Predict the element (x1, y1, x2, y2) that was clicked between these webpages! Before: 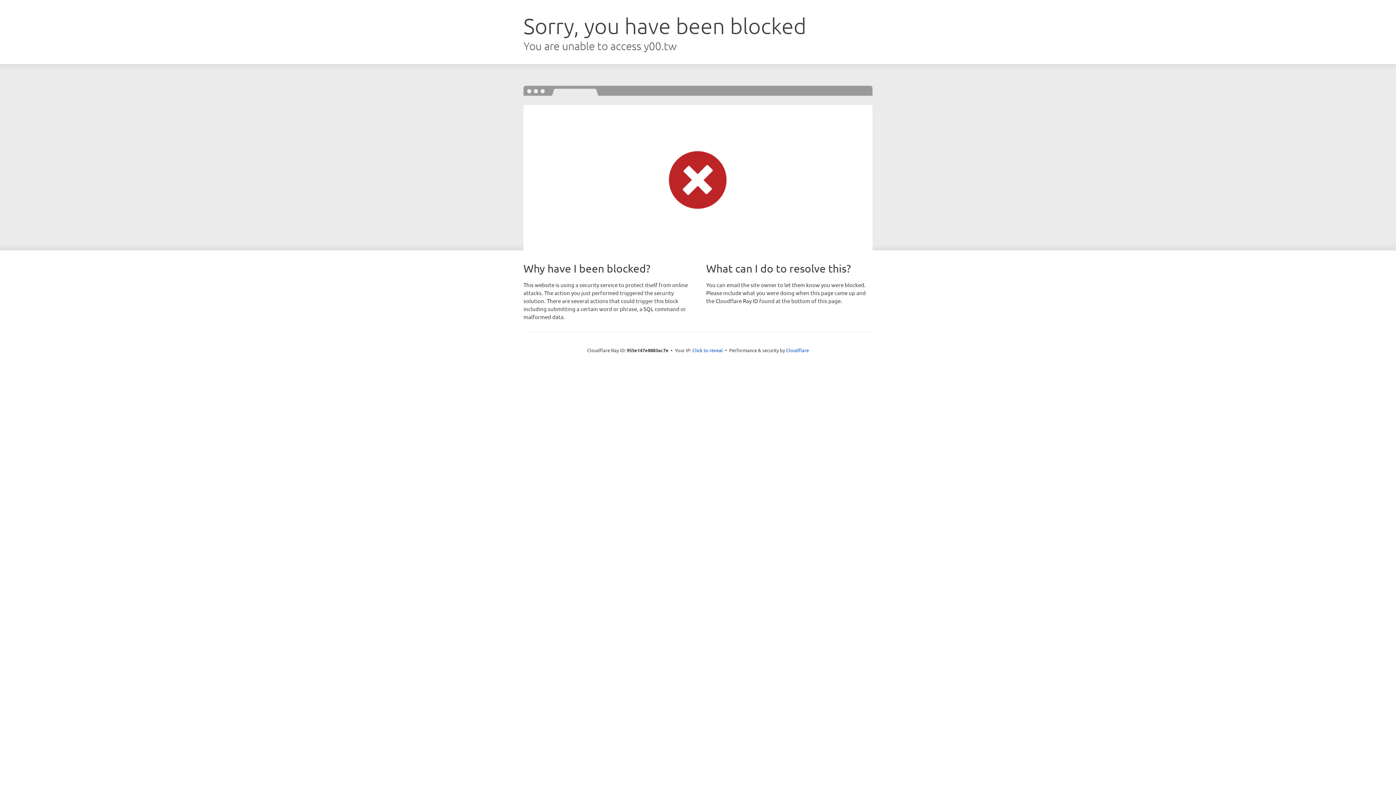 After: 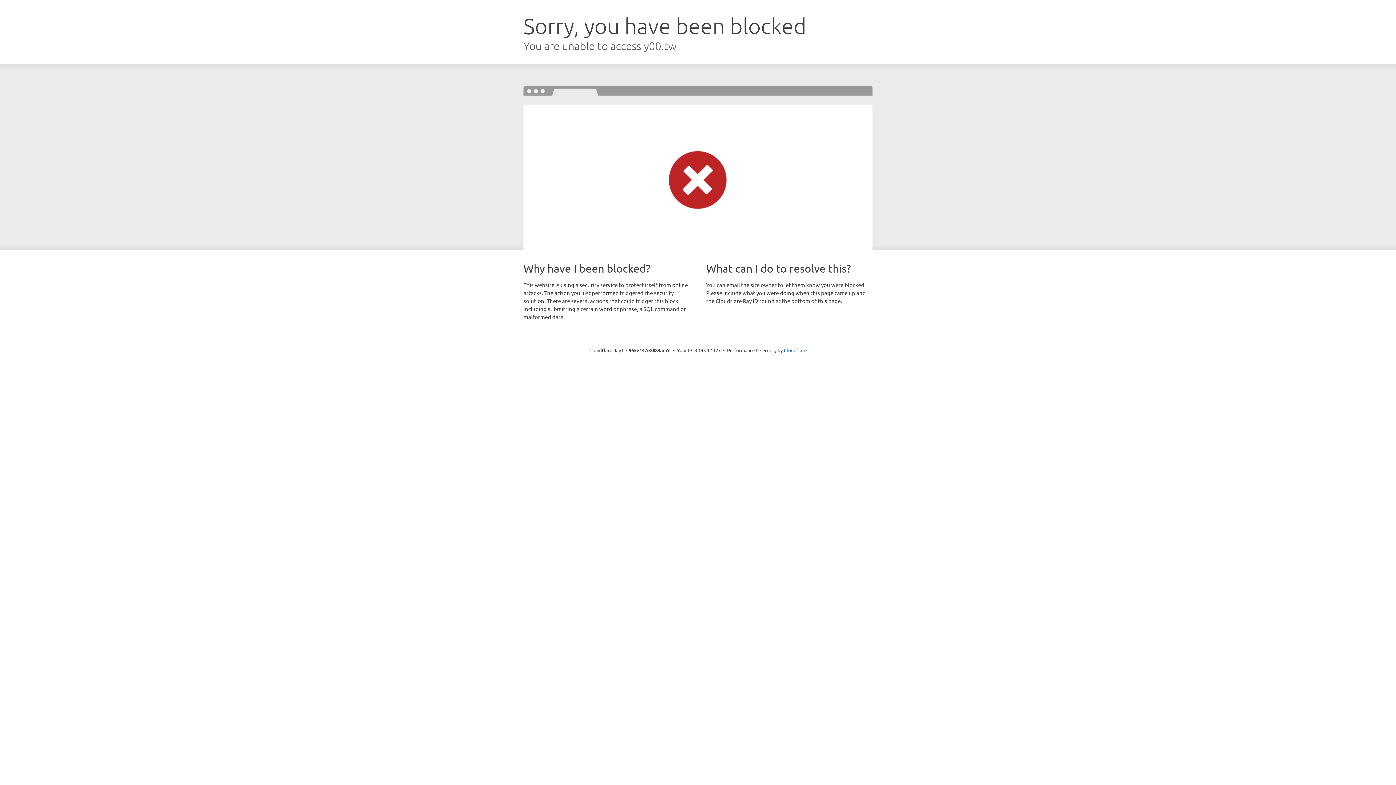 Action: label: Click to reveal bbox: (692, 346, 723, 353)